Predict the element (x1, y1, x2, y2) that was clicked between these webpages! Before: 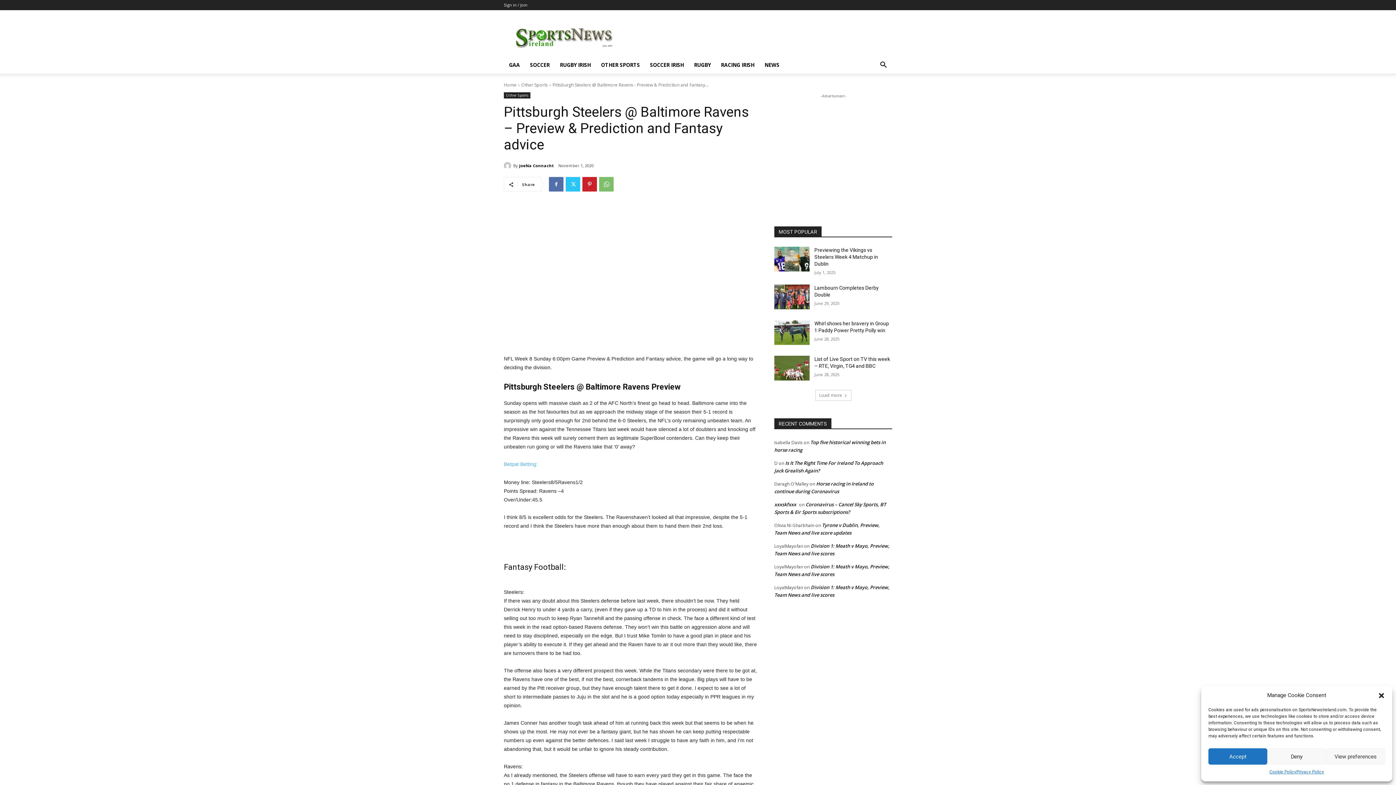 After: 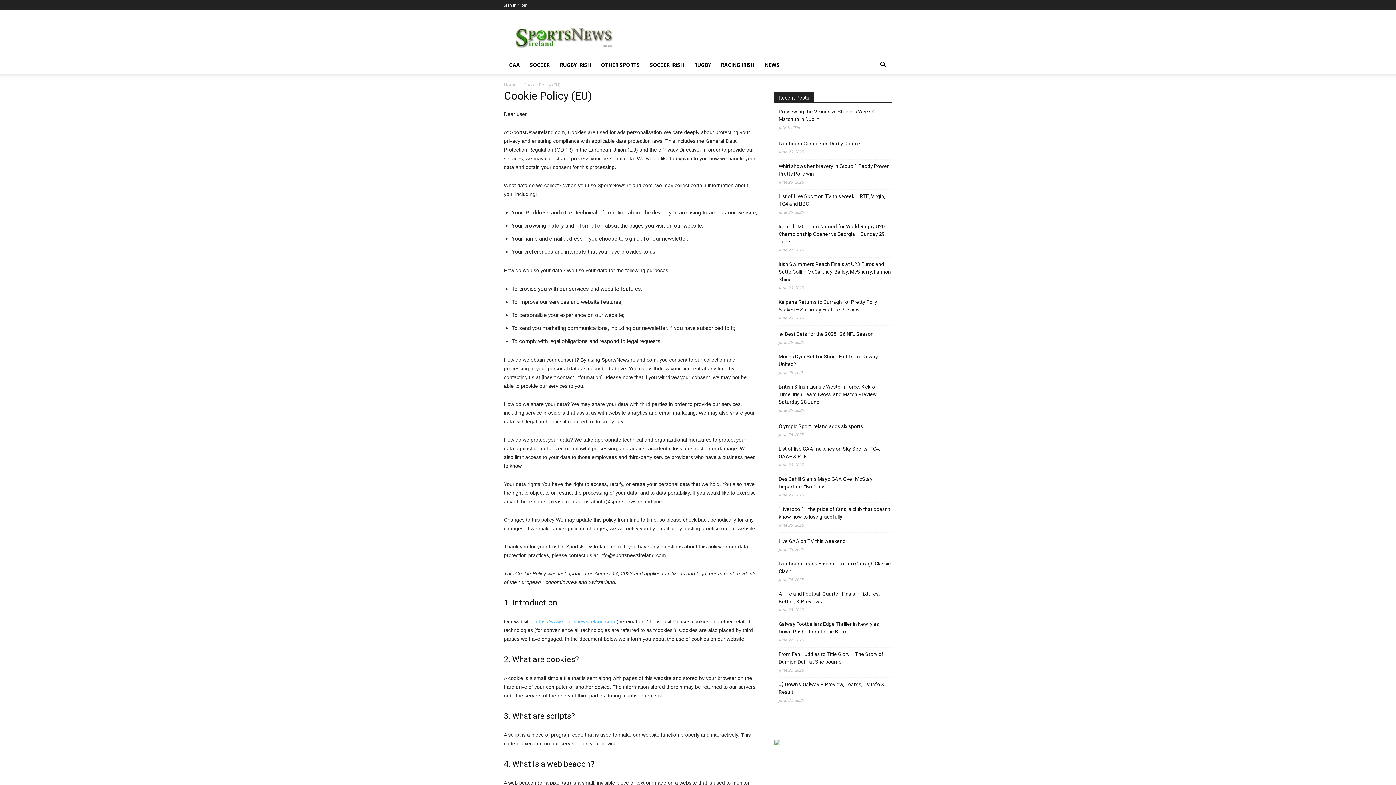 Action: bbox: (1269, 768, 1296, 776) label: Cookie Policy